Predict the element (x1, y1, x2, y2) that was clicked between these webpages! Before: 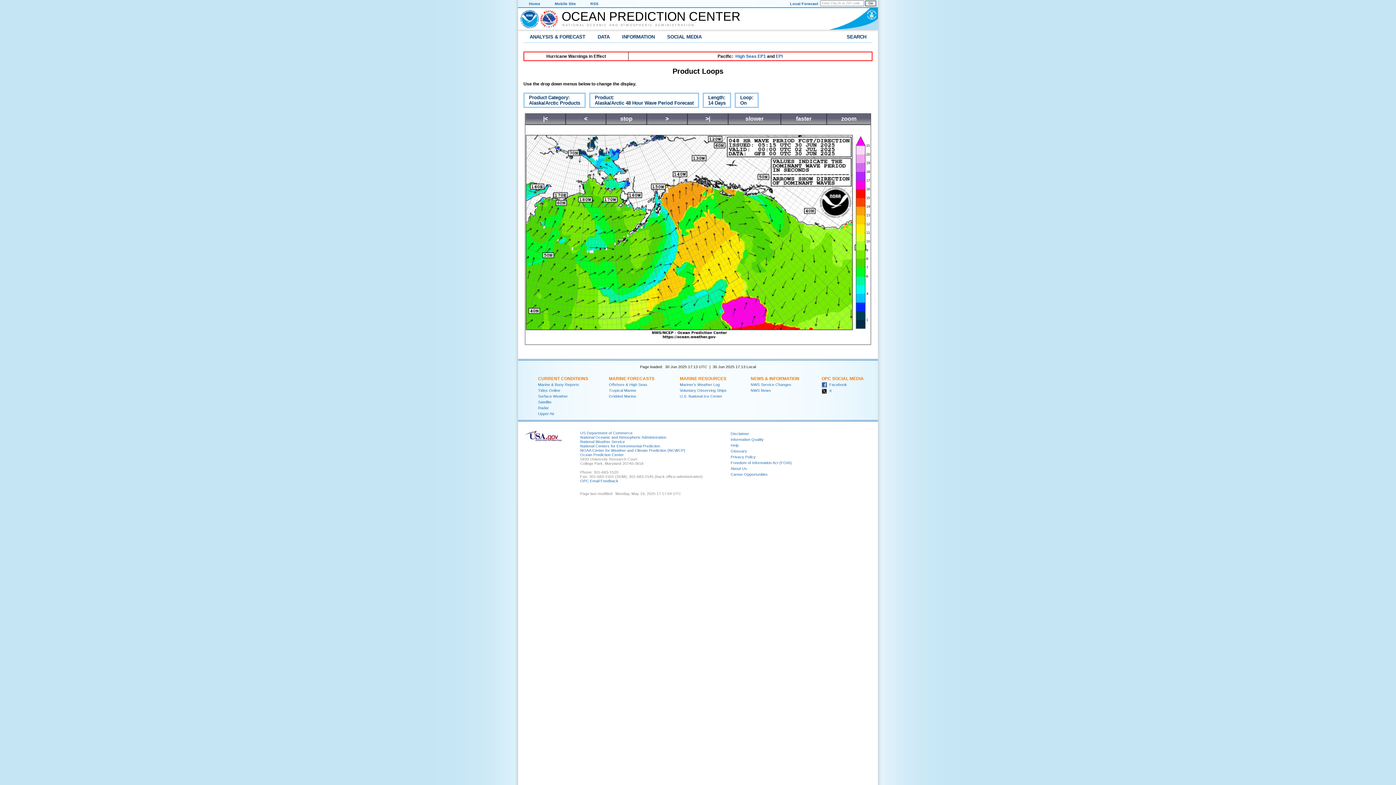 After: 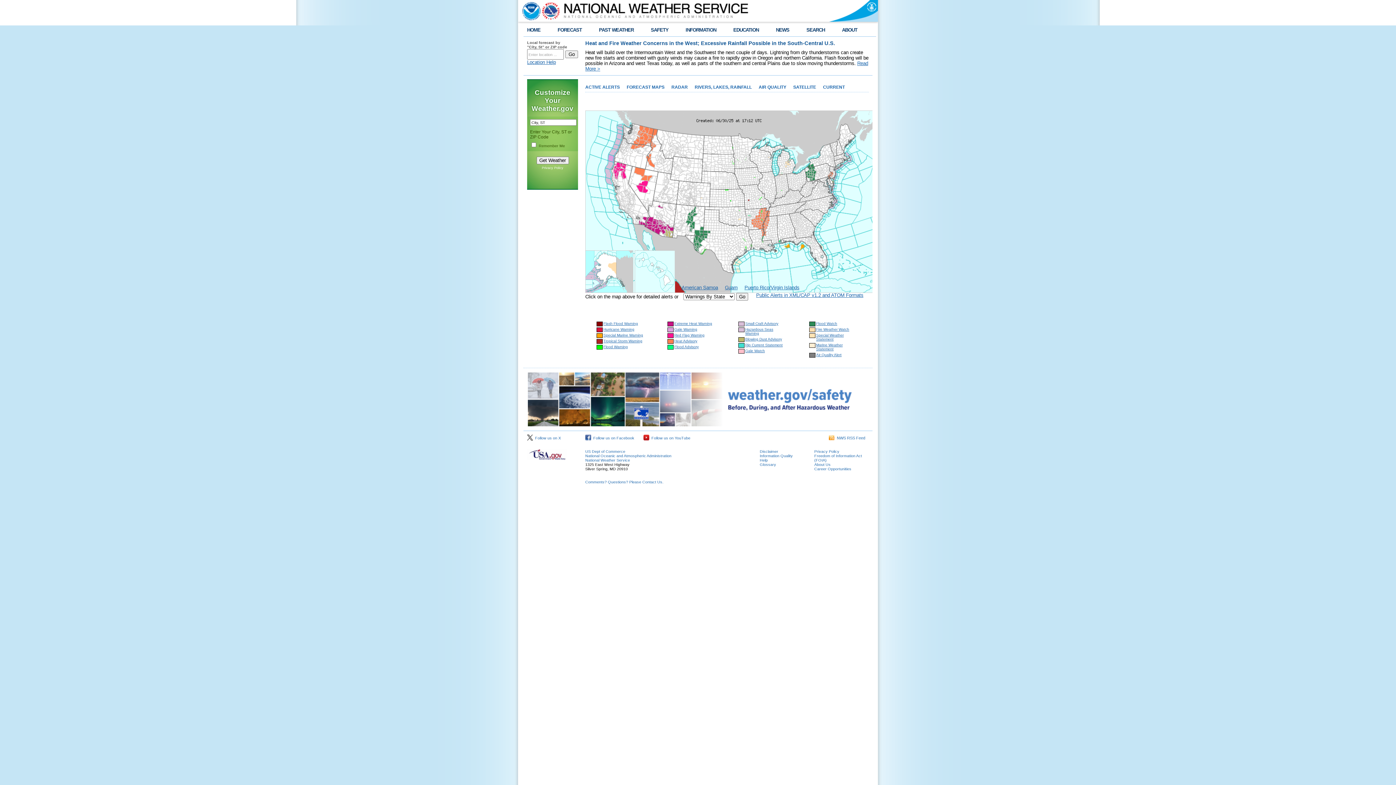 Action: bbox: (539, 8, 558, 29)